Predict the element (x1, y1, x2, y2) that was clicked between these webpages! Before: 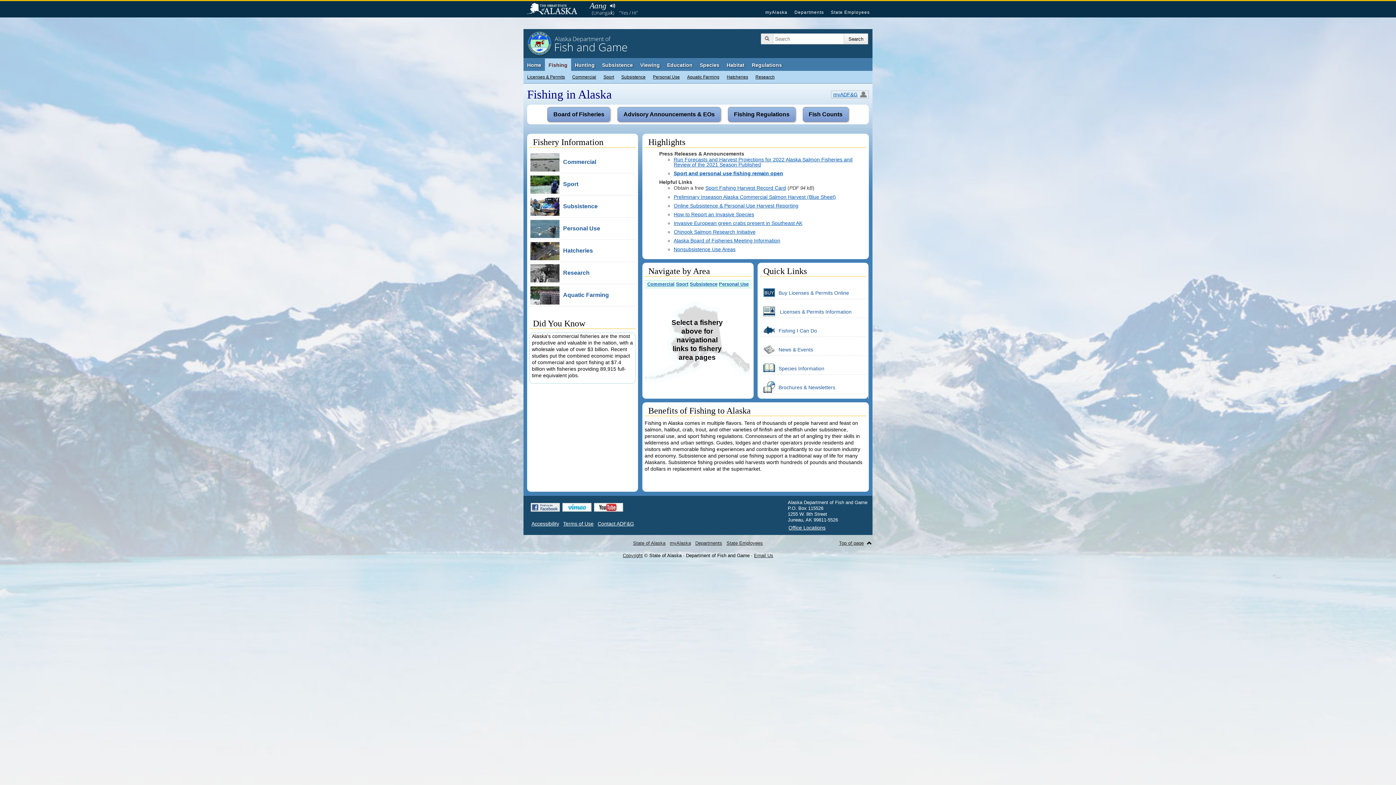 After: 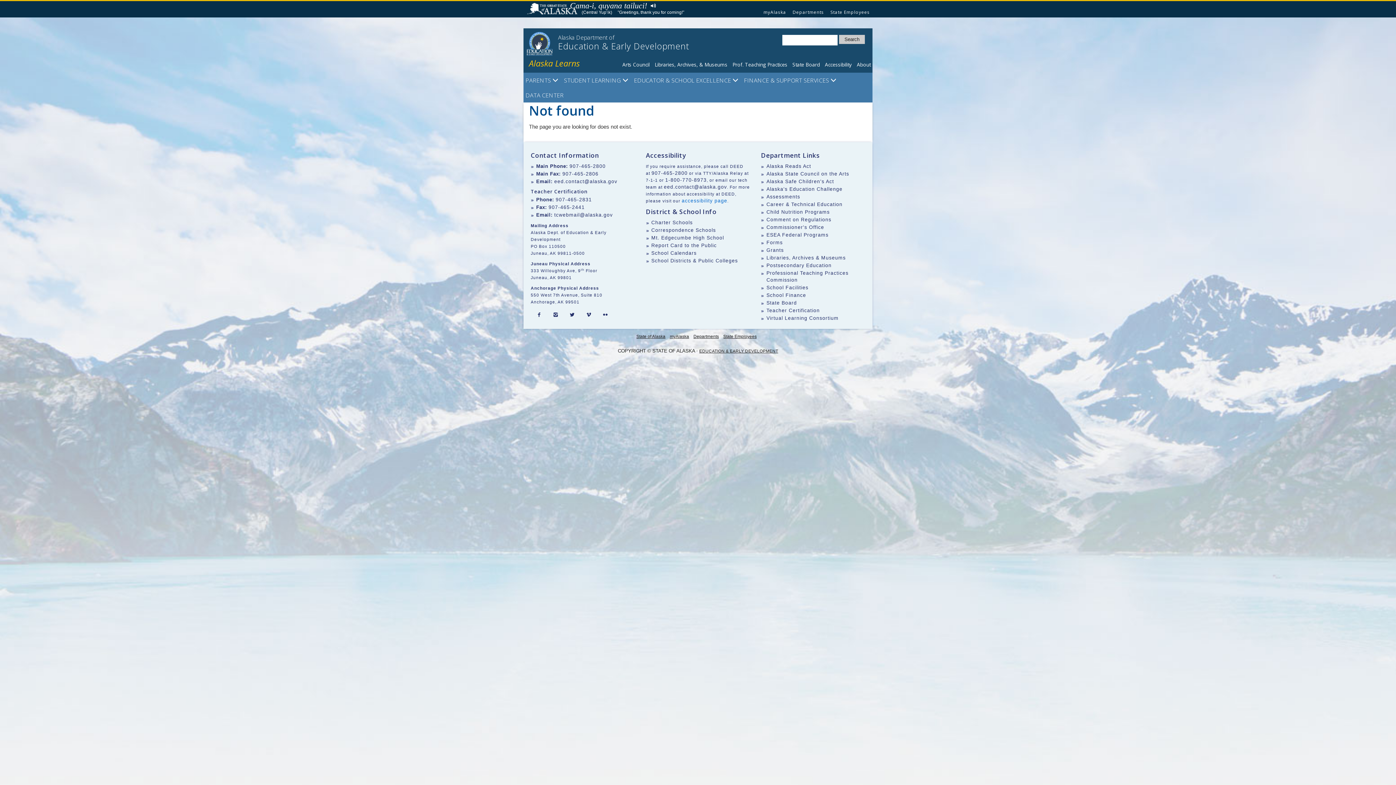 Action: bbox: (589, 0, 606, 10) label: Aang